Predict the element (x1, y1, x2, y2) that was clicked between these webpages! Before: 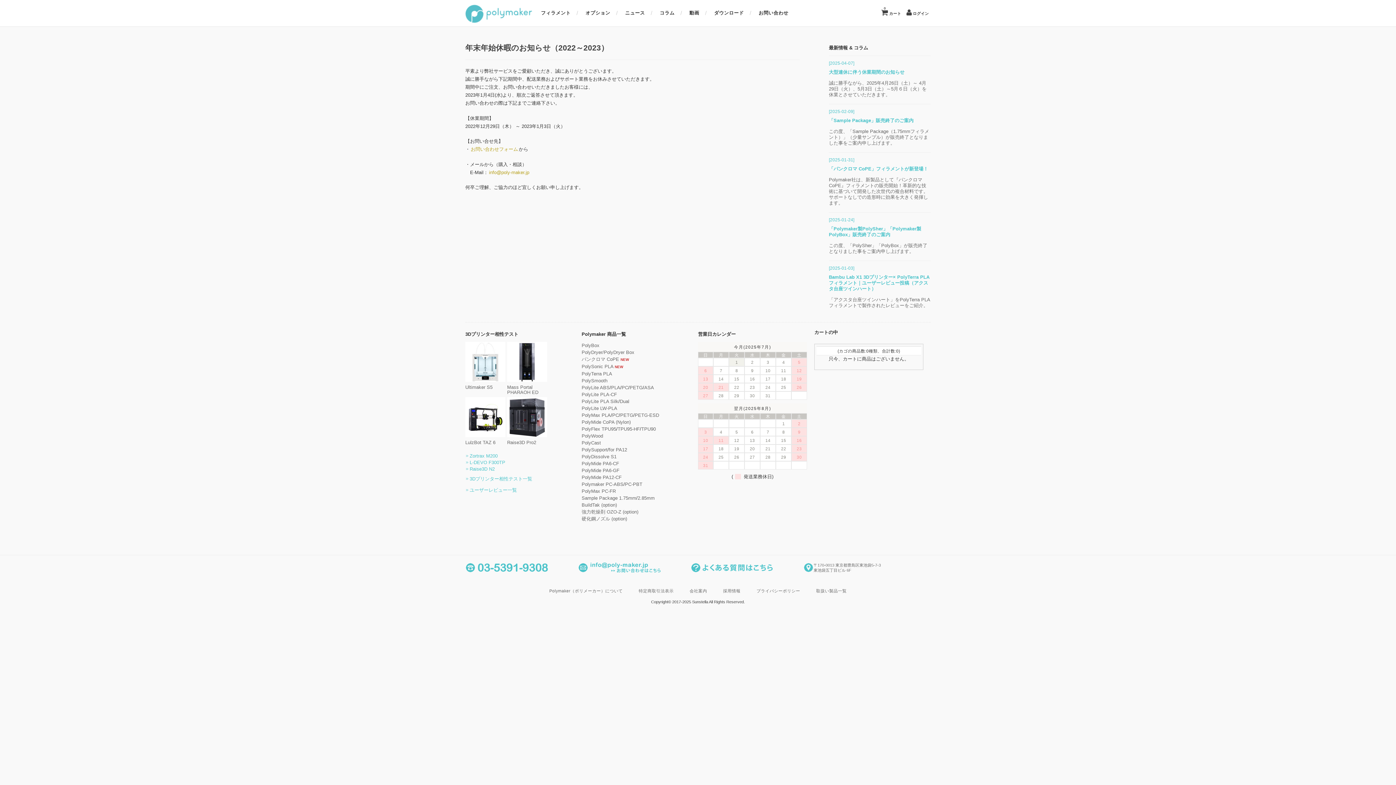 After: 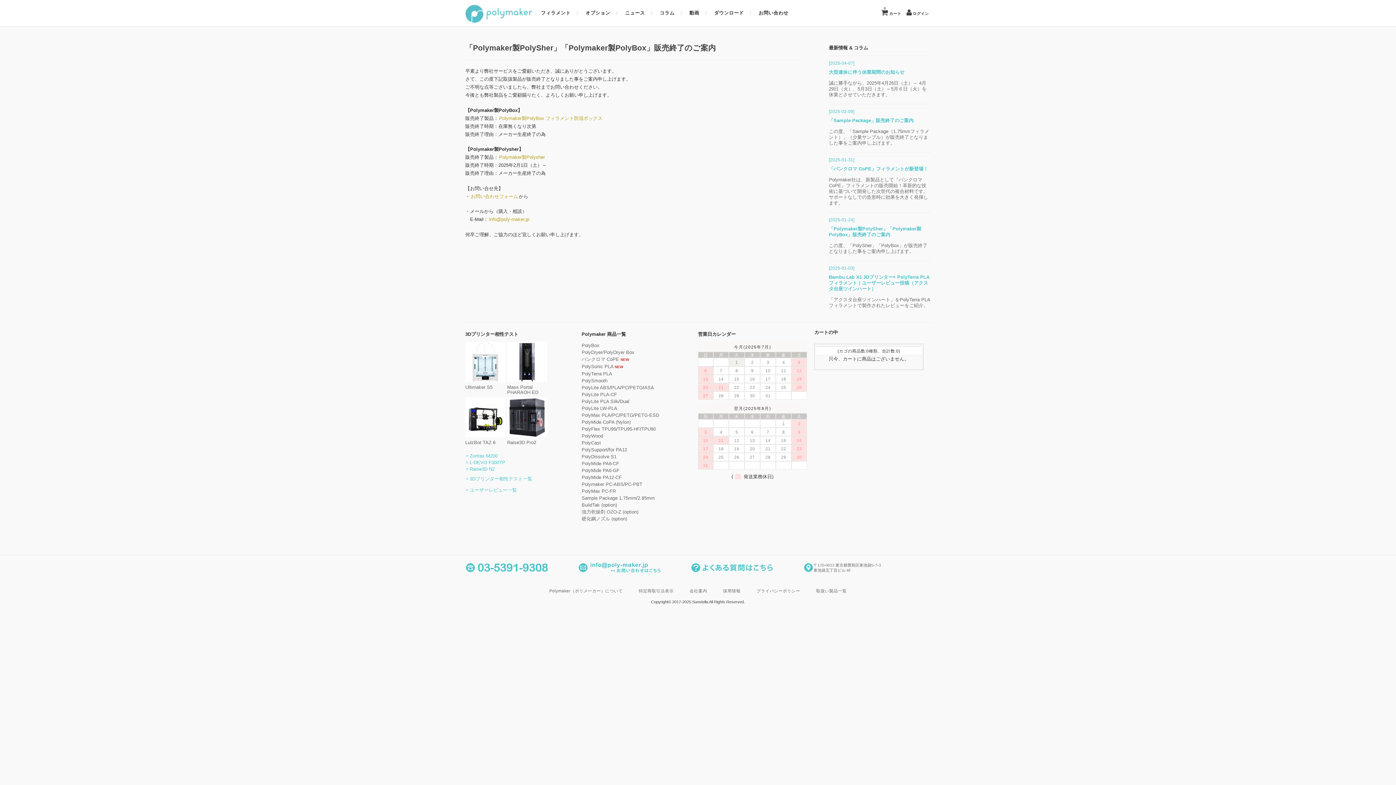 Action: label: 「Polymaker製PolySher」「Polymaker製PolyBox」販売終了のご案内 bbox: (829, 223, 930, 240)